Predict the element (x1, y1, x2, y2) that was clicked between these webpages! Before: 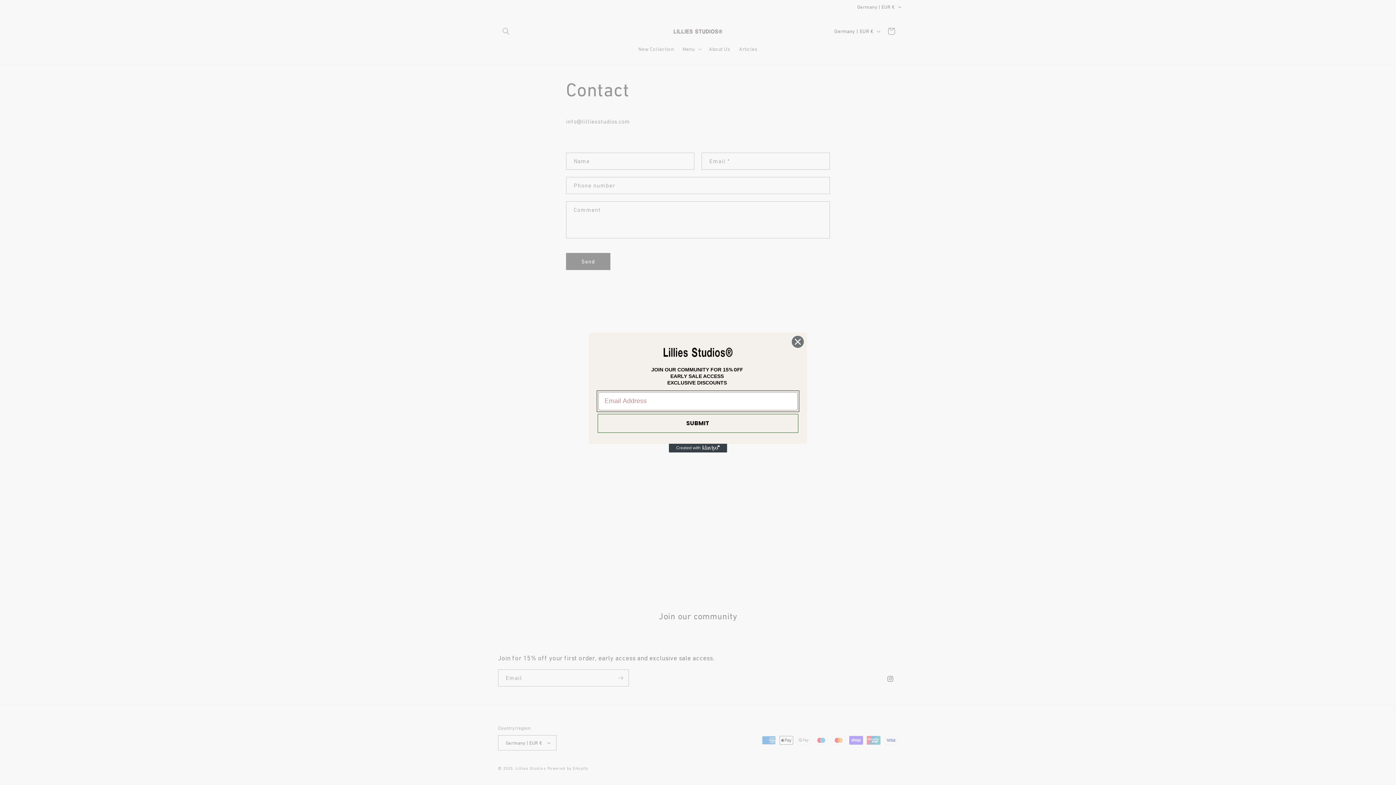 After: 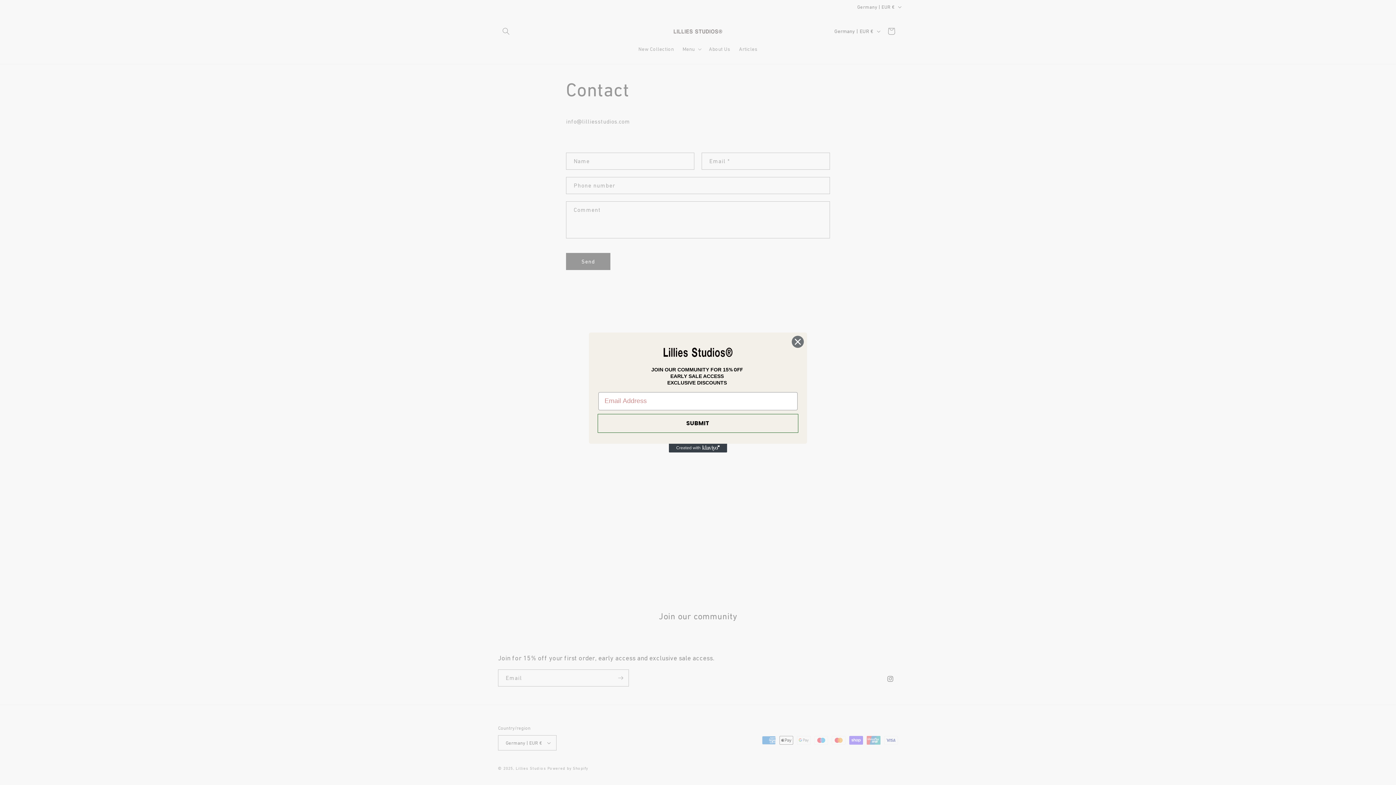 Action: label: Created with Klaviyo - opens in a new tab bbox: (669, 443, 727, 452)